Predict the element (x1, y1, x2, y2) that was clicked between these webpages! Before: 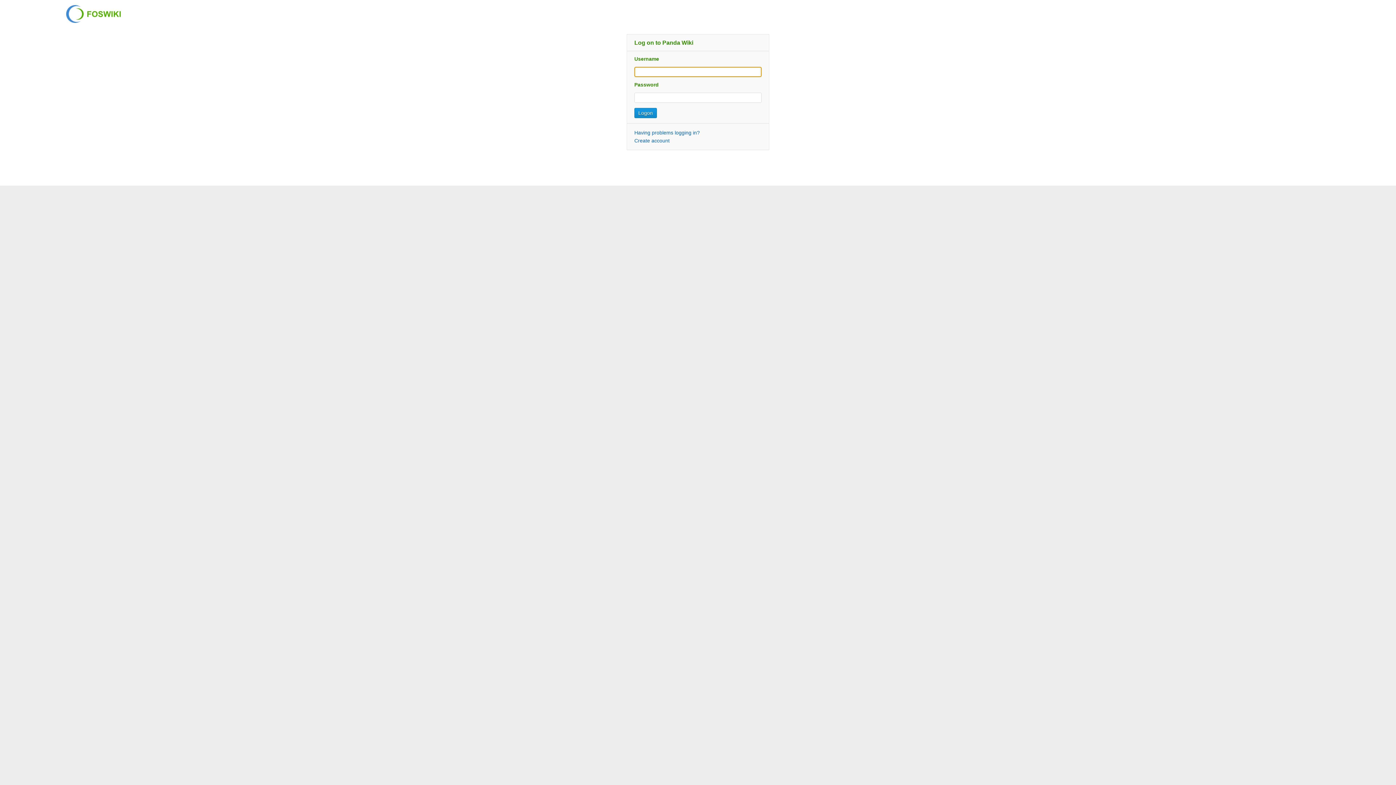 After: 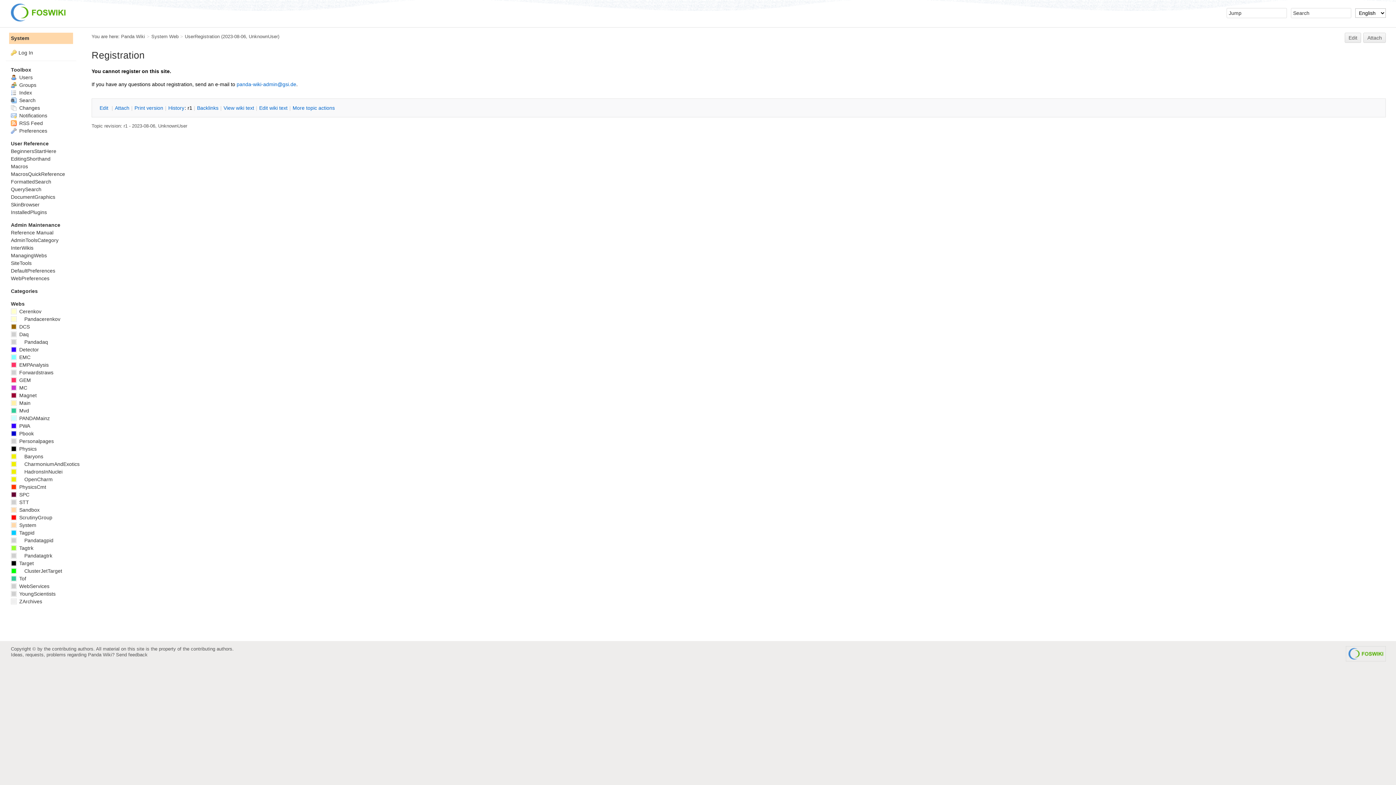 Action: bbox: (634, 137, 669, 143) label: Create account